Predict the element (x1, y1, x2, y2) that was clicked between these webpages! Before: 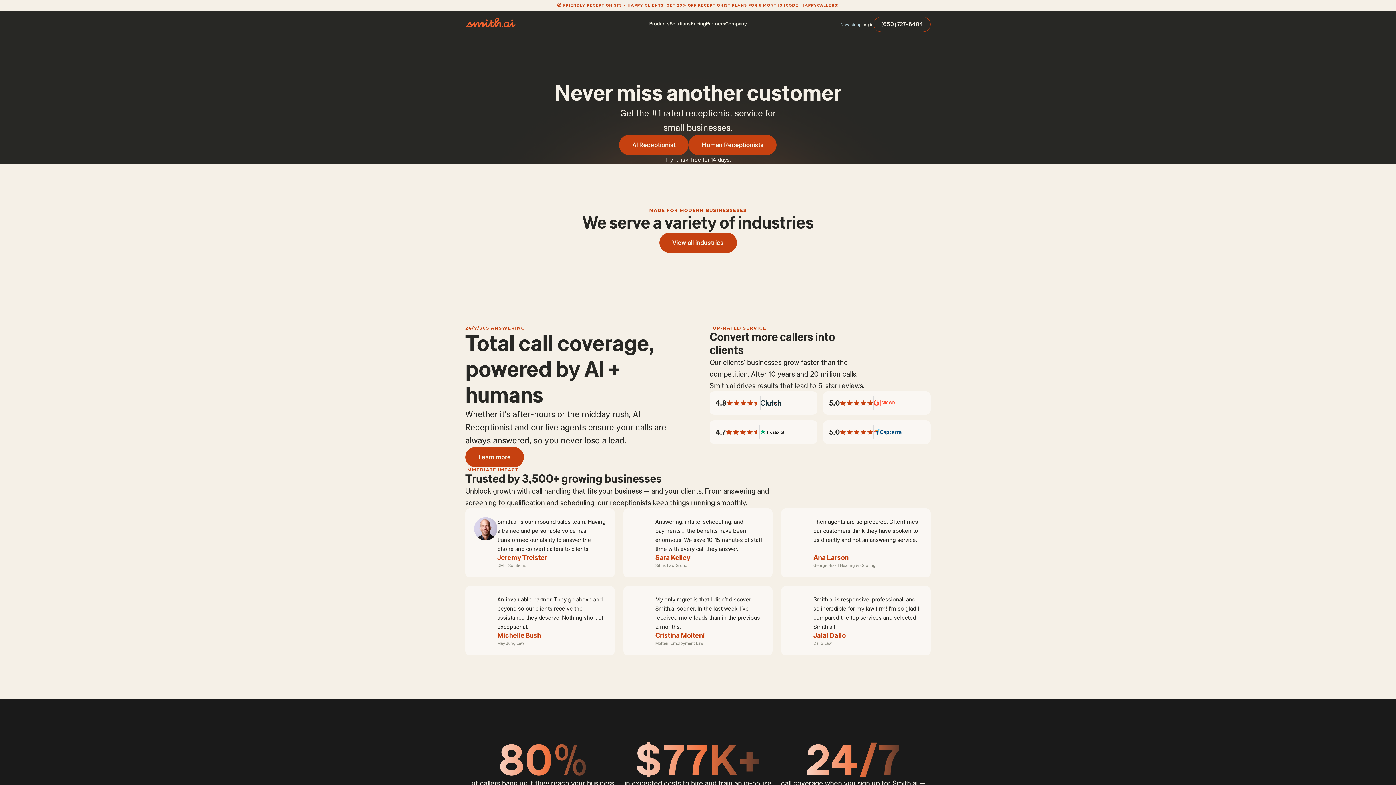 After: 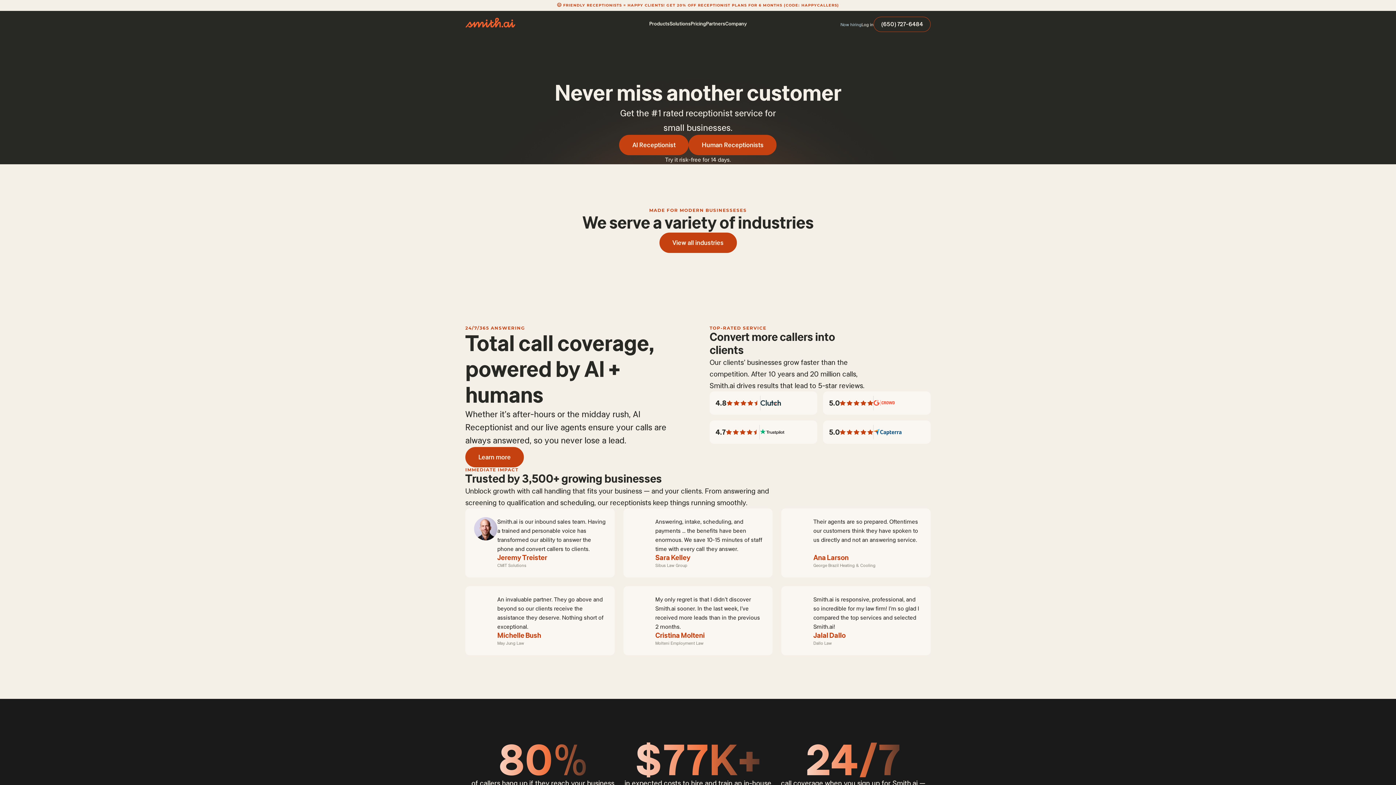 Action: label: Pricing bbox: (690, 20, 706, 26)